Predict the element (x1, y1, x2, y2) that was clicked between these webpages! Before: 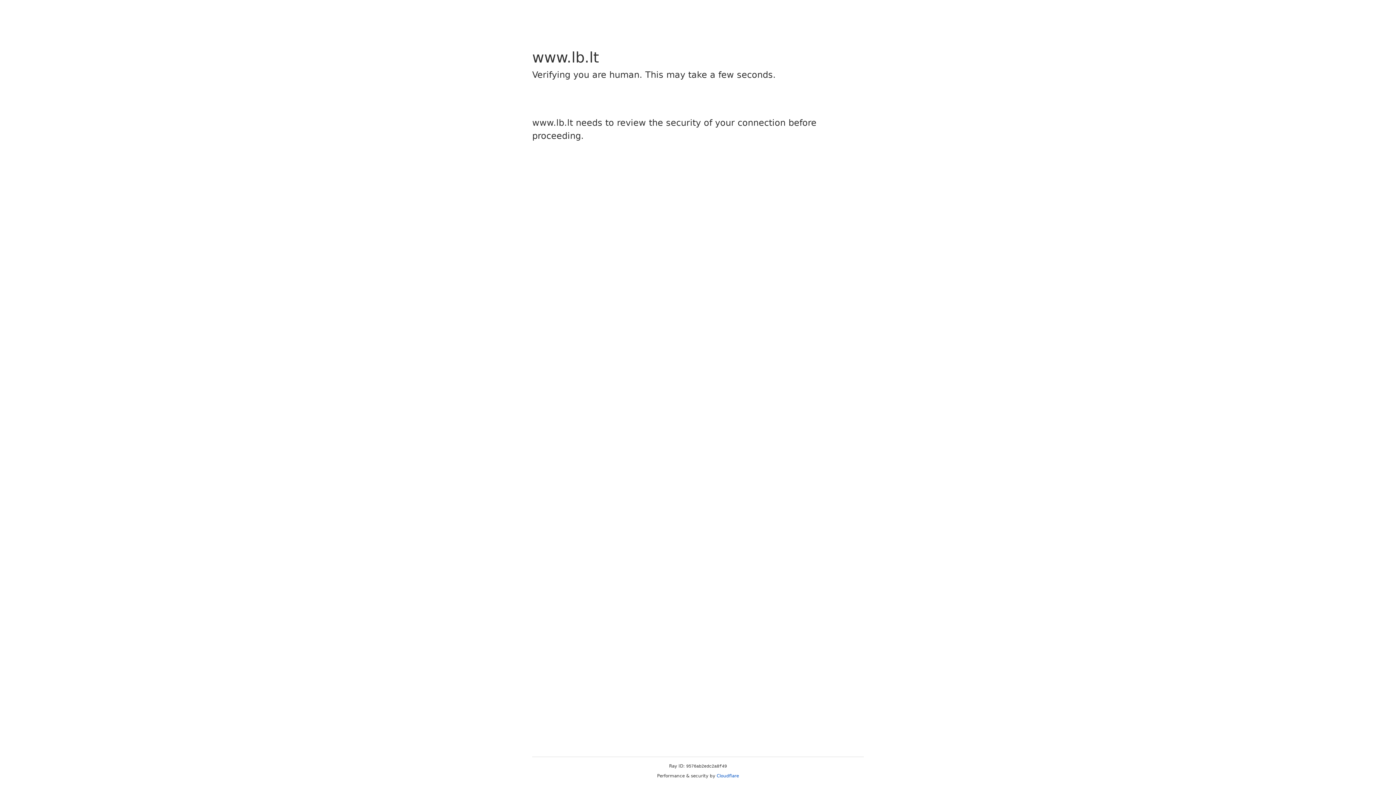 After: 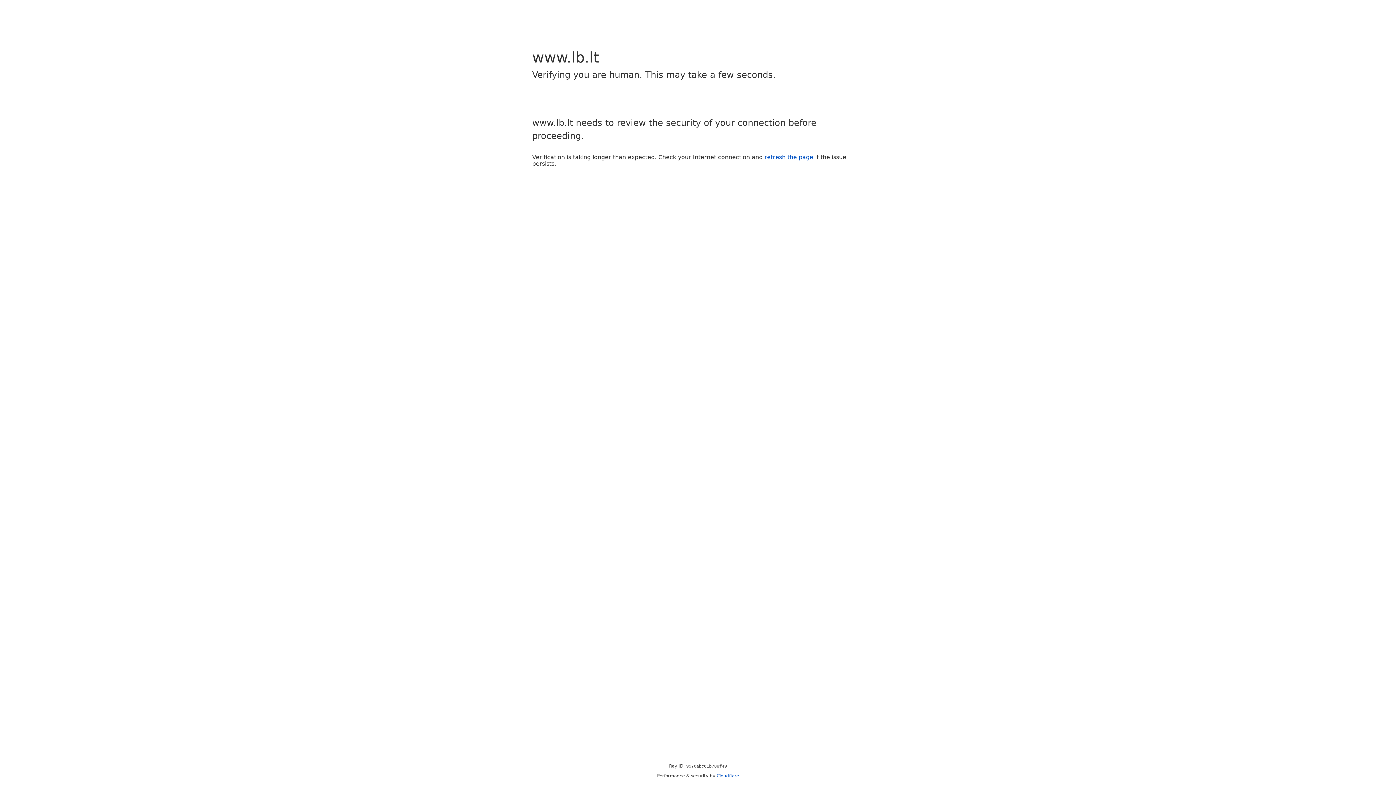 Action: label: Cloudflare bbox: (716, 773, 739, 778)